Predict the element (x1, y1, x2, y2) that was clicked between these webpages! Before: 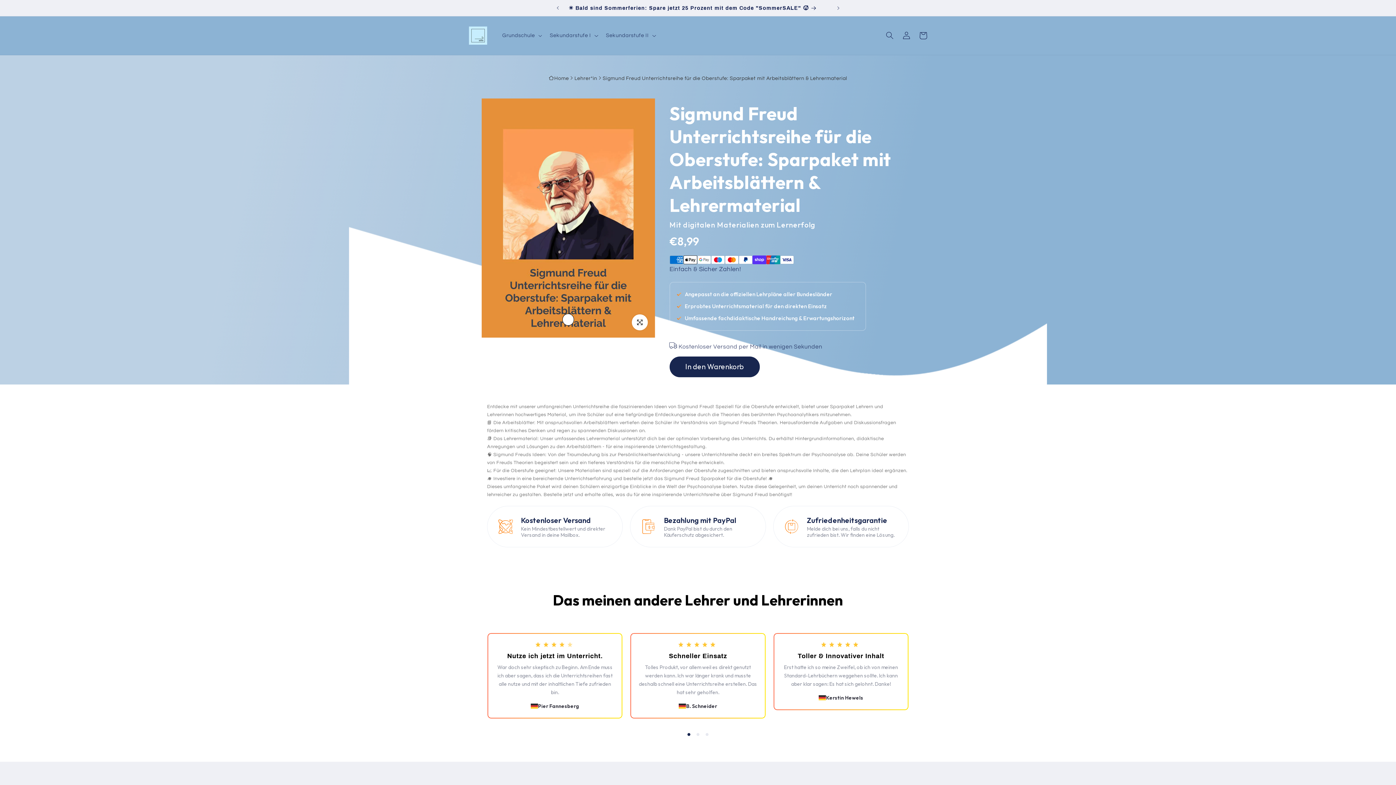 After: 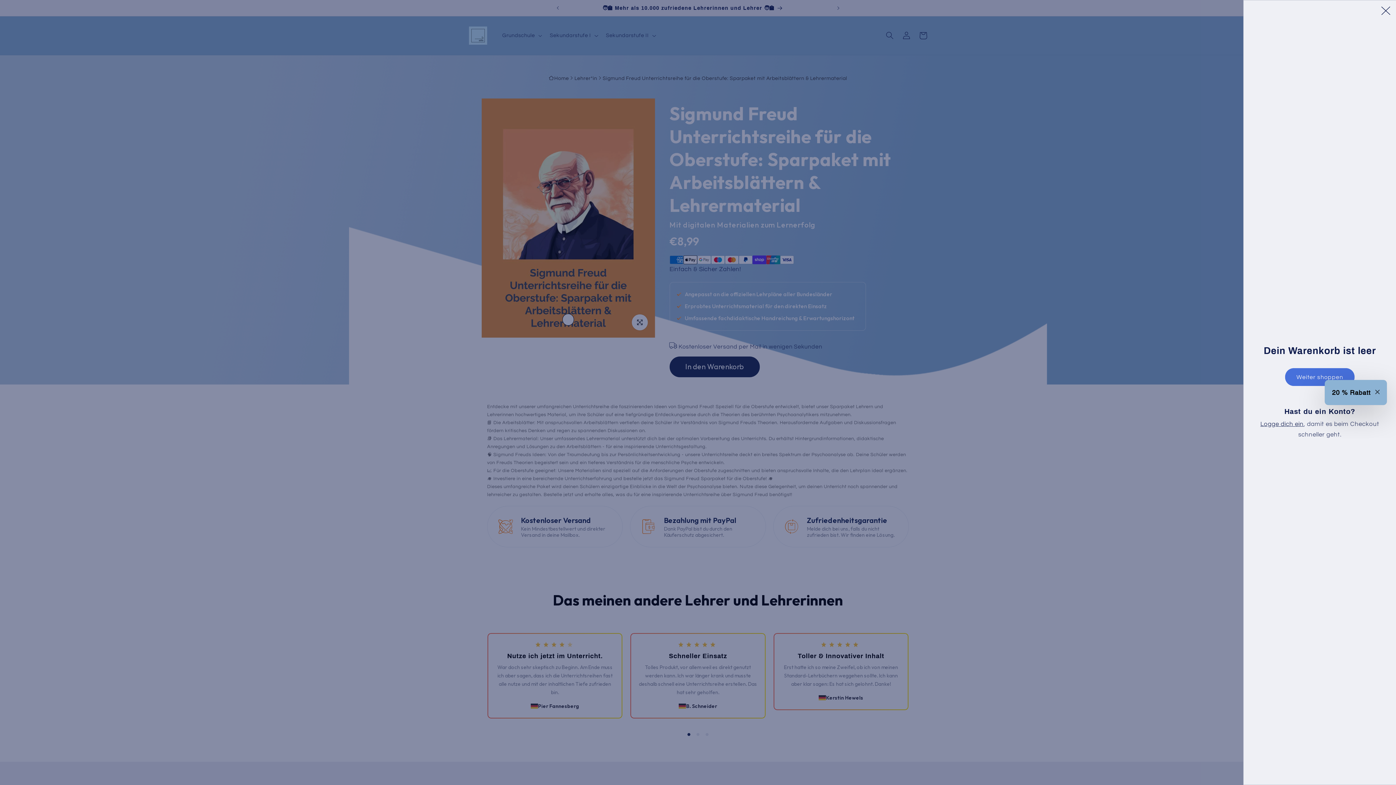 Action: bbox: (915, 27, 931, 44) label: Warenkorb